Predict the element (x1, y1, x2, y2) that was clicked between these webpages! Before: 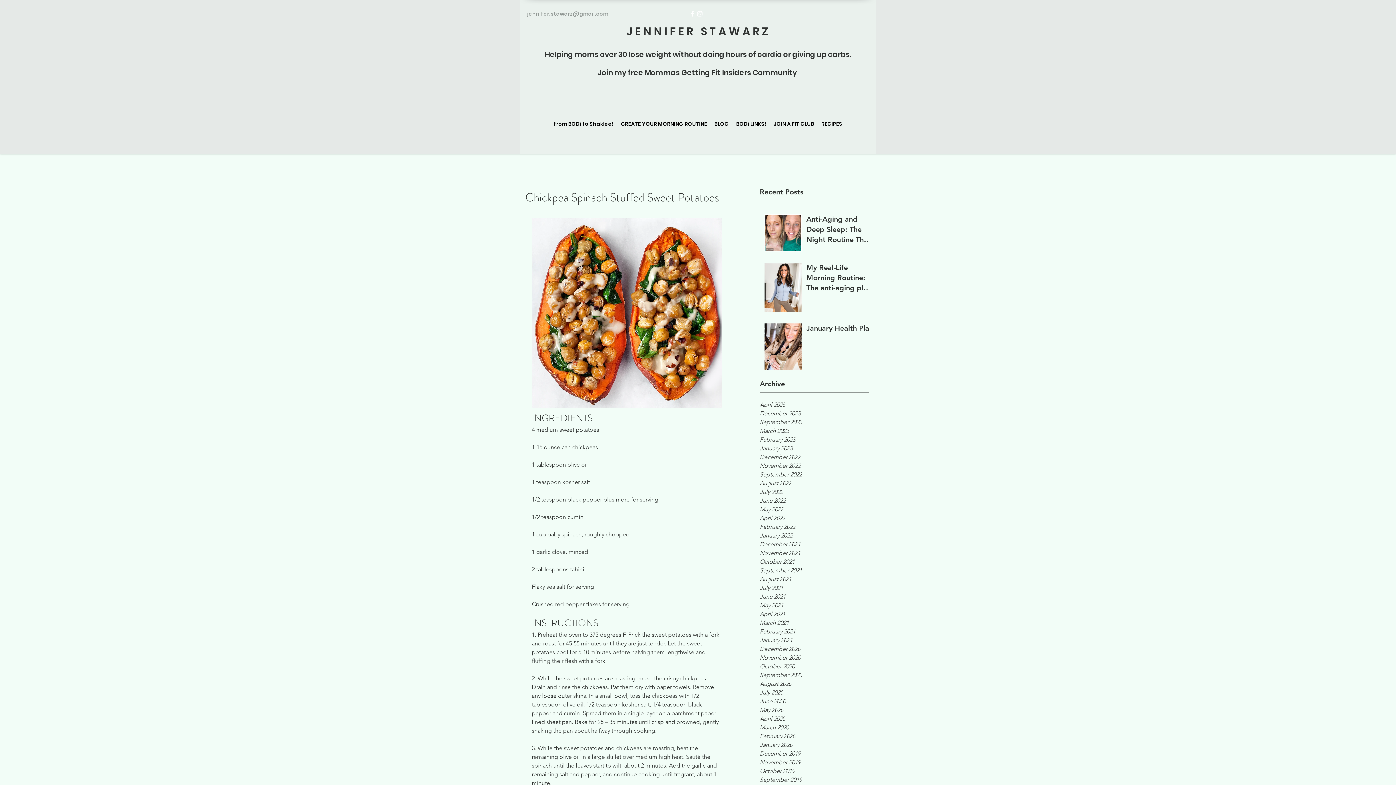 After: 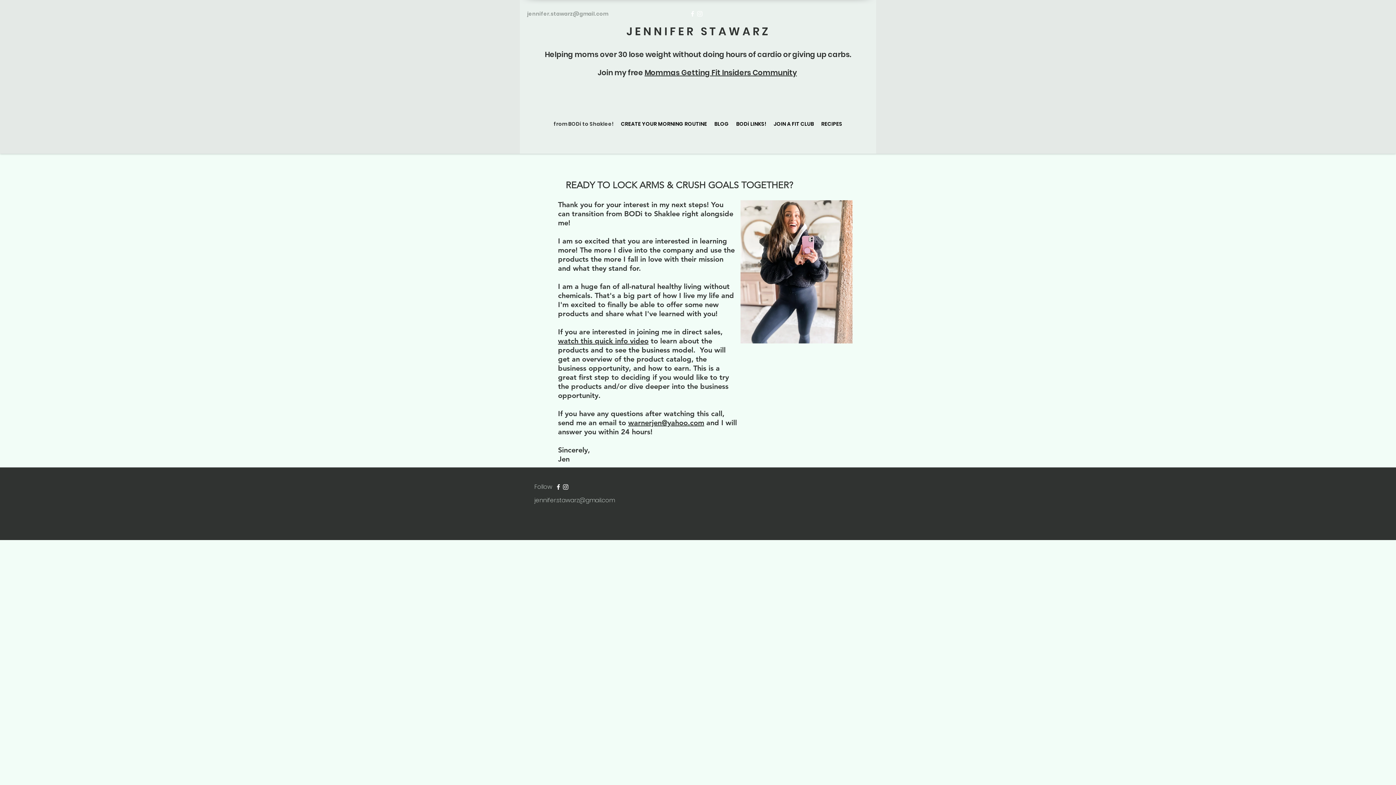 Action: bbox: (550, 104, 617, 143) label: from BODi to Shaklee!